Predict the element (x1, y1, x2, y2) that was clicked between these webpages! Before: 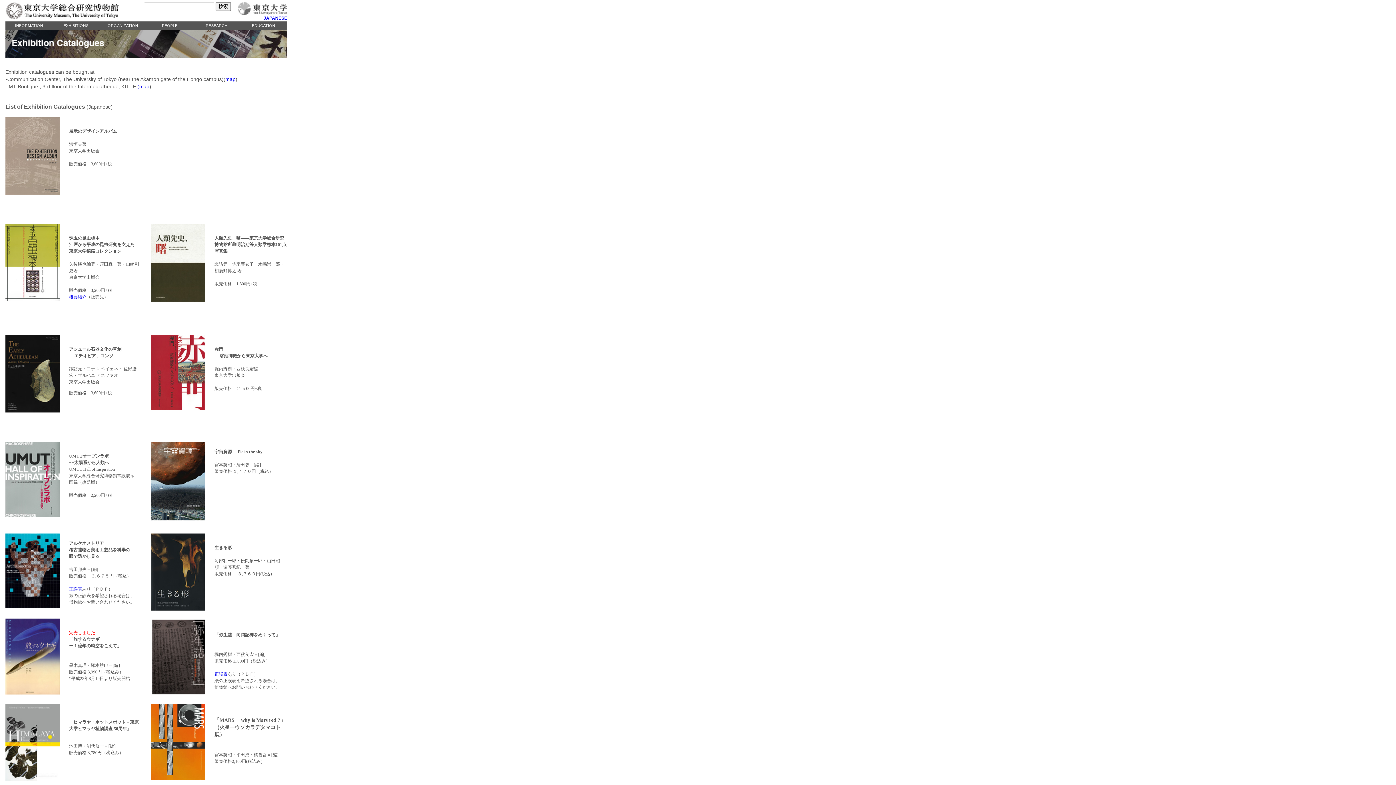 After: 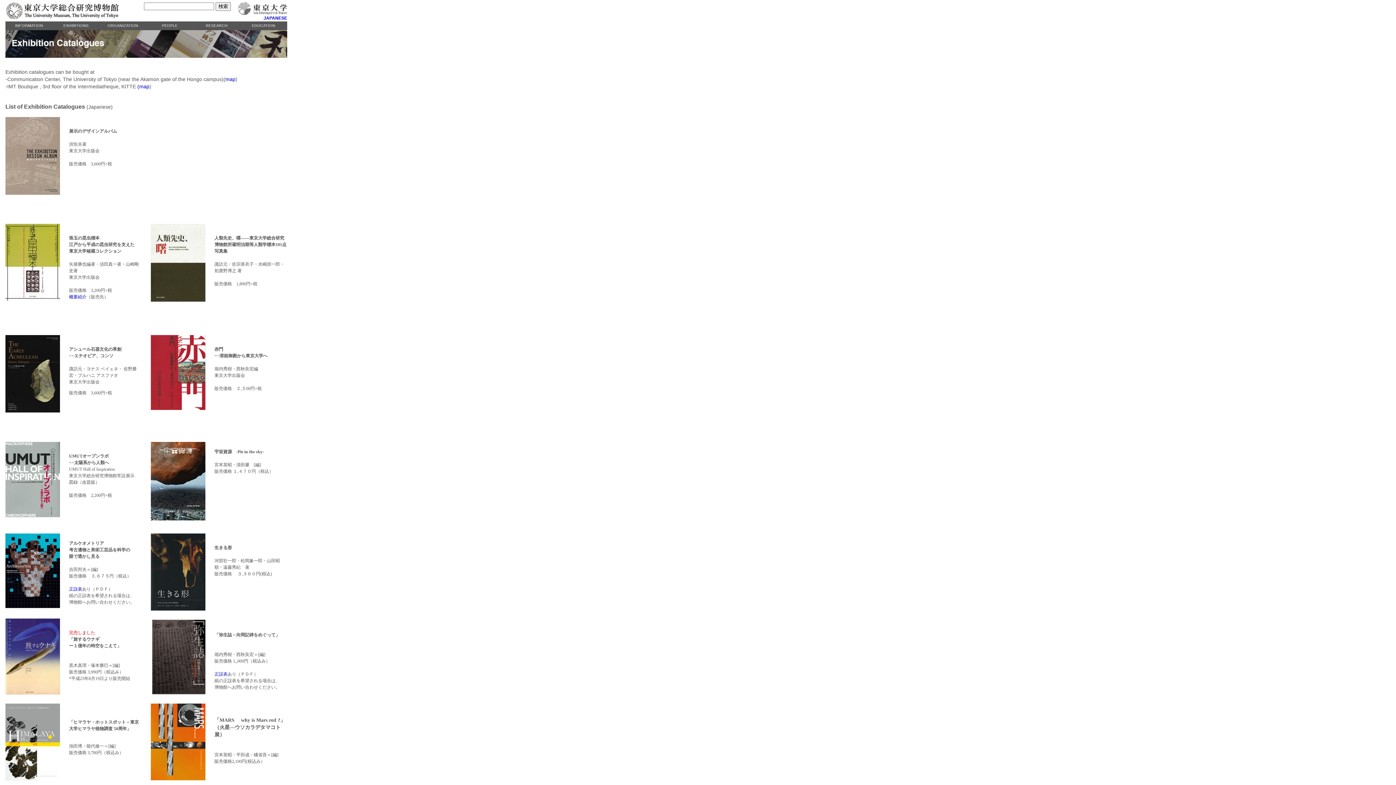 Action: label: 正誤表 bbox: (214, 672, 227, 677)